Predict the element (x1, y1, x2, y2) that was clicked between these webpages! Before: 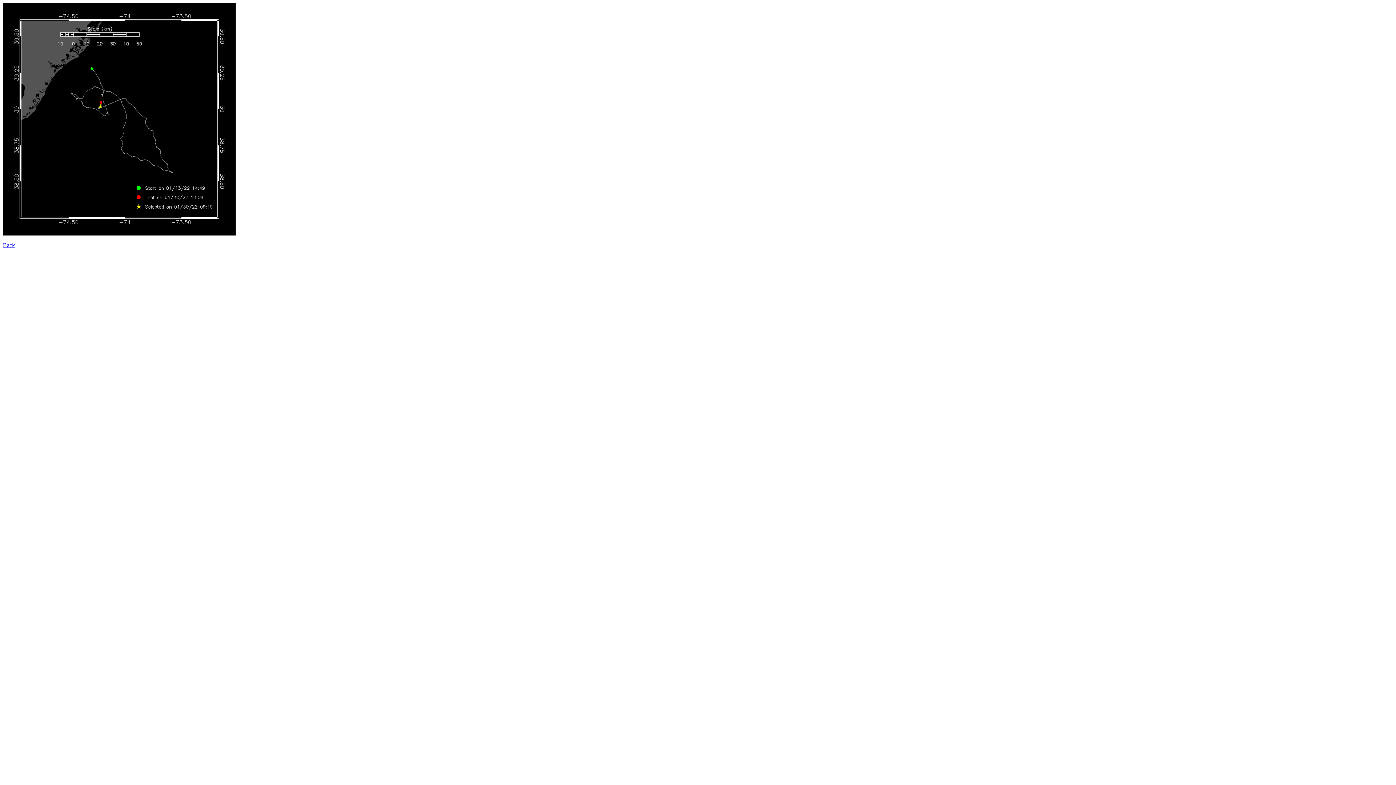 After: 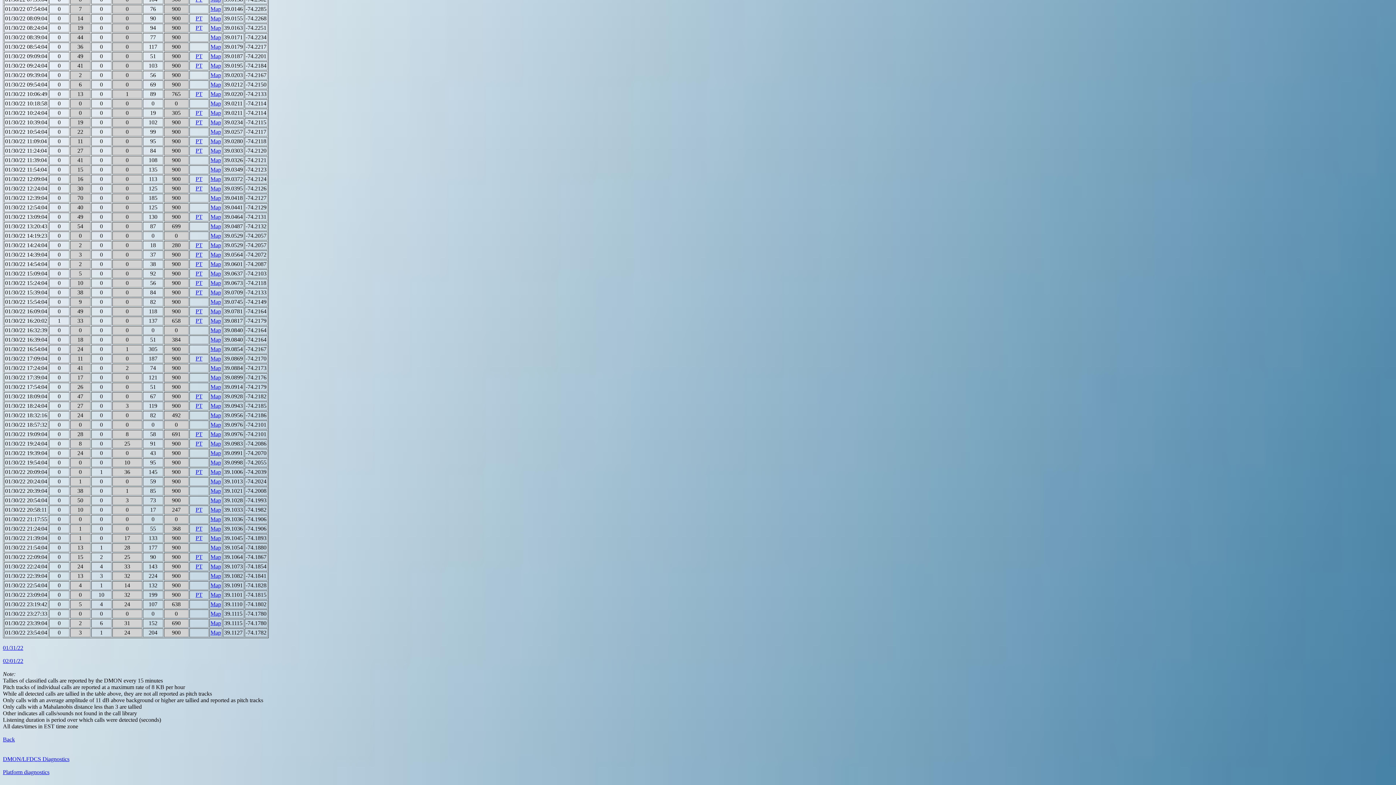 Action: label: Back bbox: (2, 242, 14, 248)